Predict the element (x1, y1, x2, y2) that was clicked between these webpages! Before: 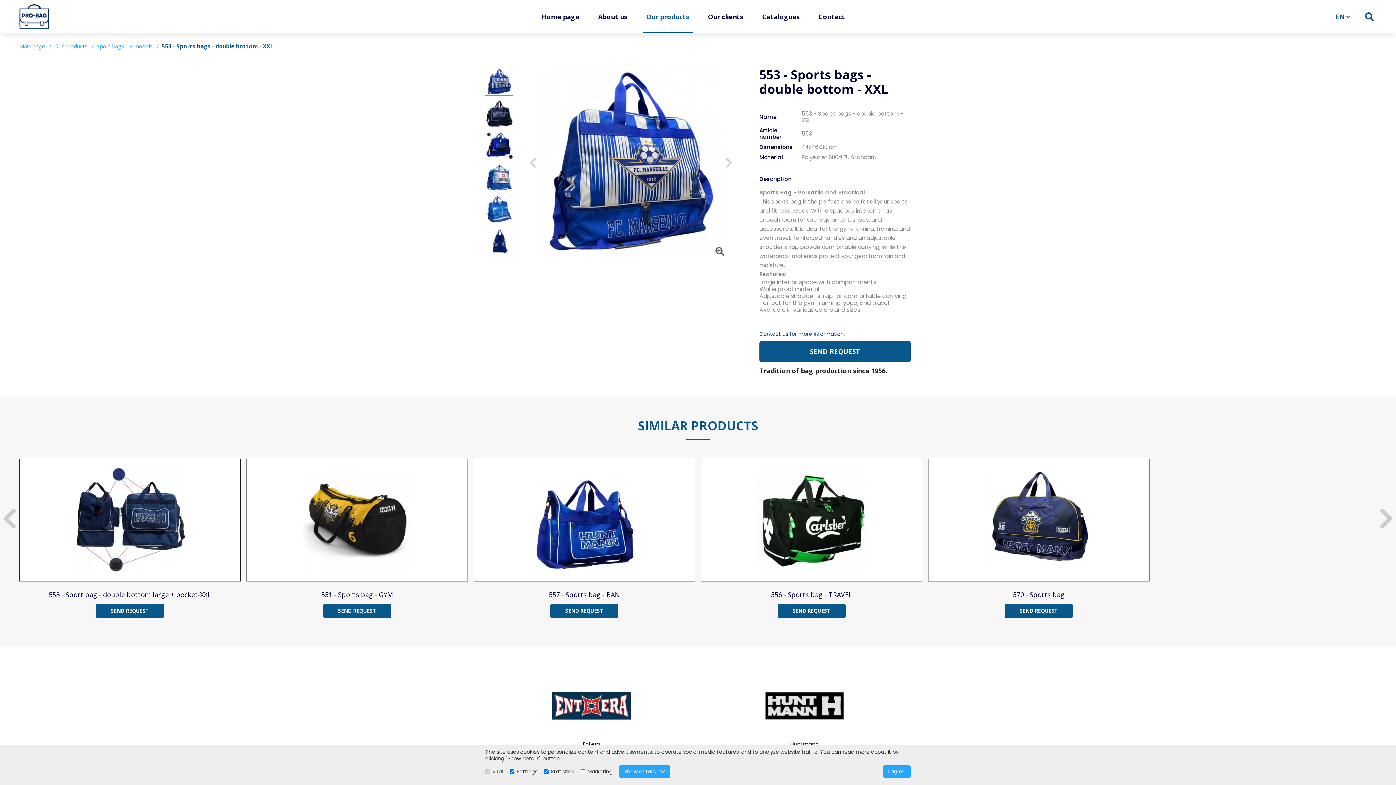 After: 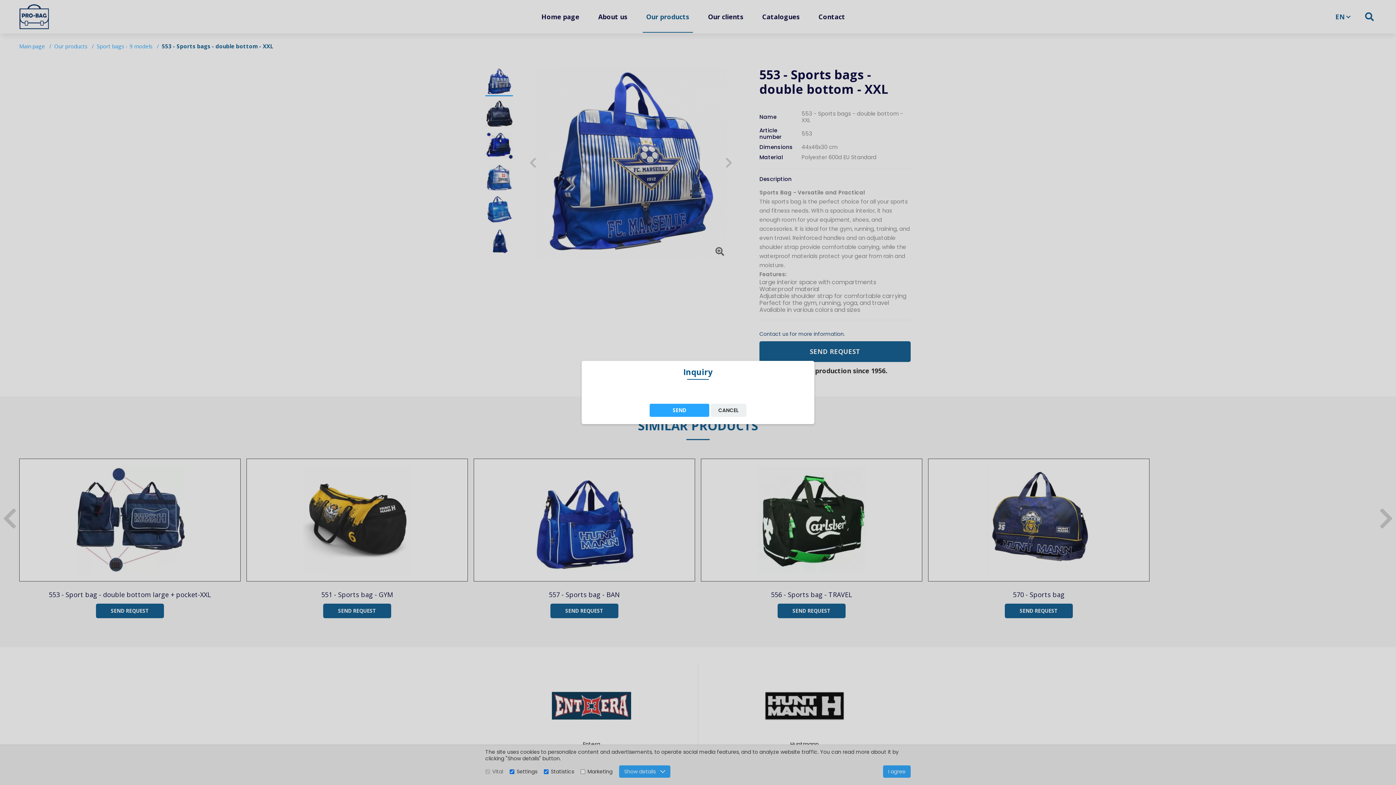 Action: label: SEND REQUEST bbox: (1005, 603, 1073, 618)